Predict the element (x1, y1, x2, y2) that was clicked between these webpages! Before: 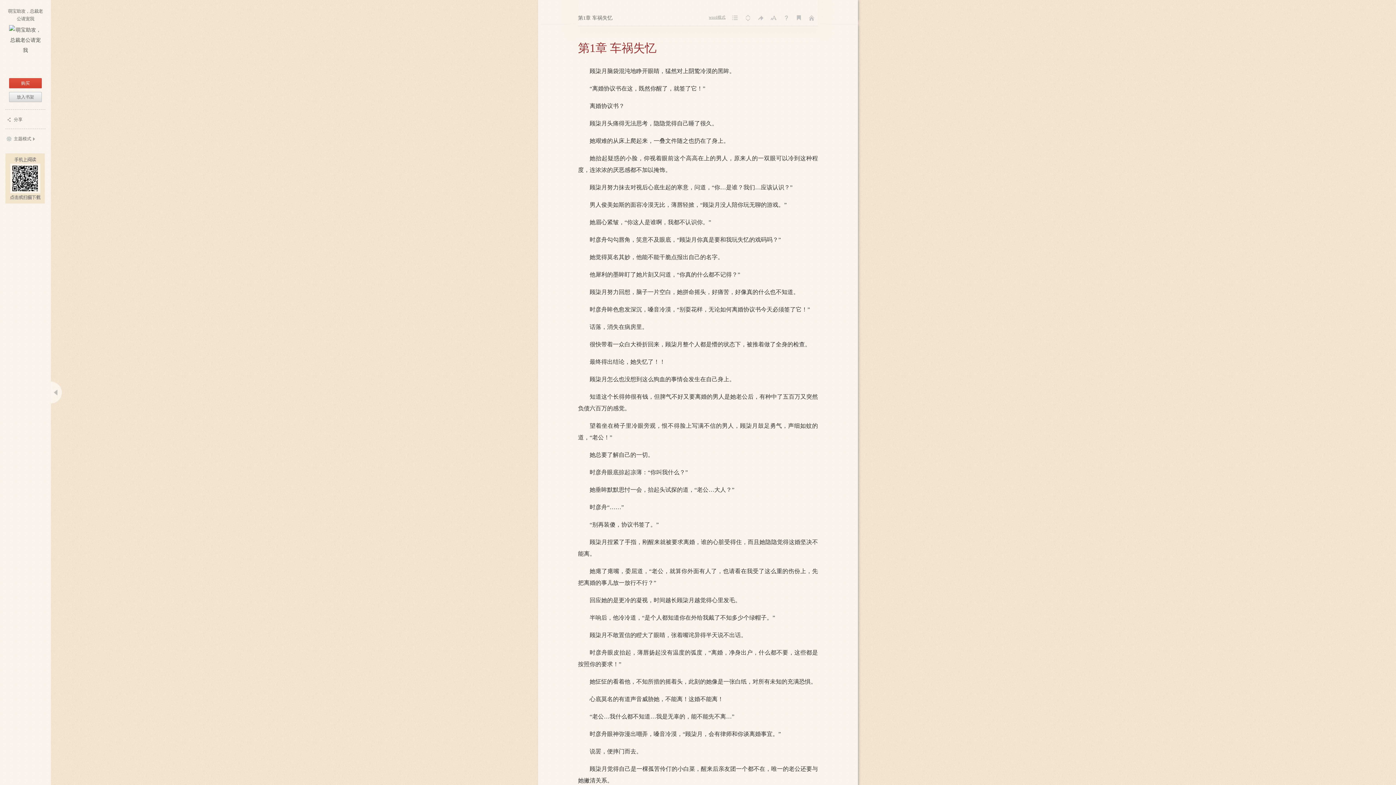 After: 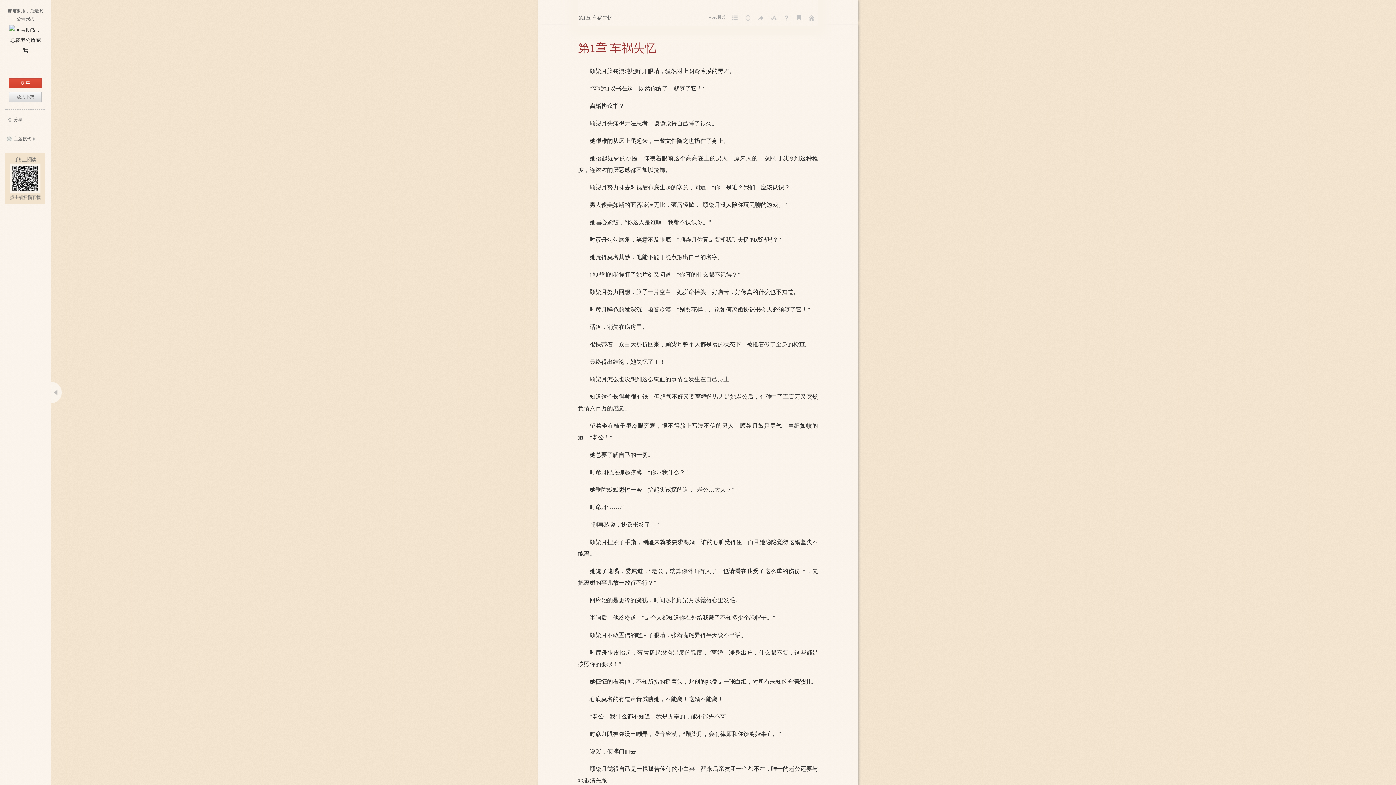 Action: bbox: (9, 47, 41, 53)